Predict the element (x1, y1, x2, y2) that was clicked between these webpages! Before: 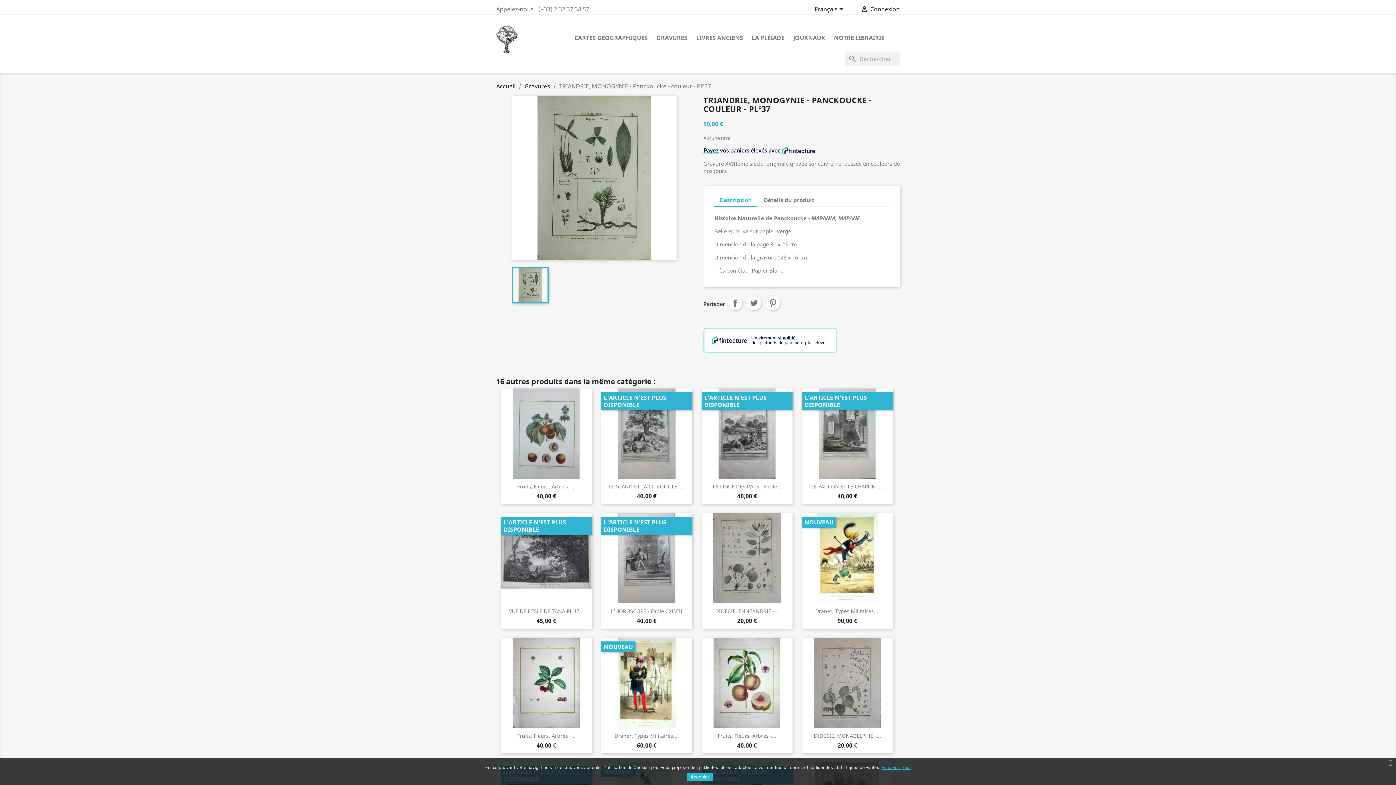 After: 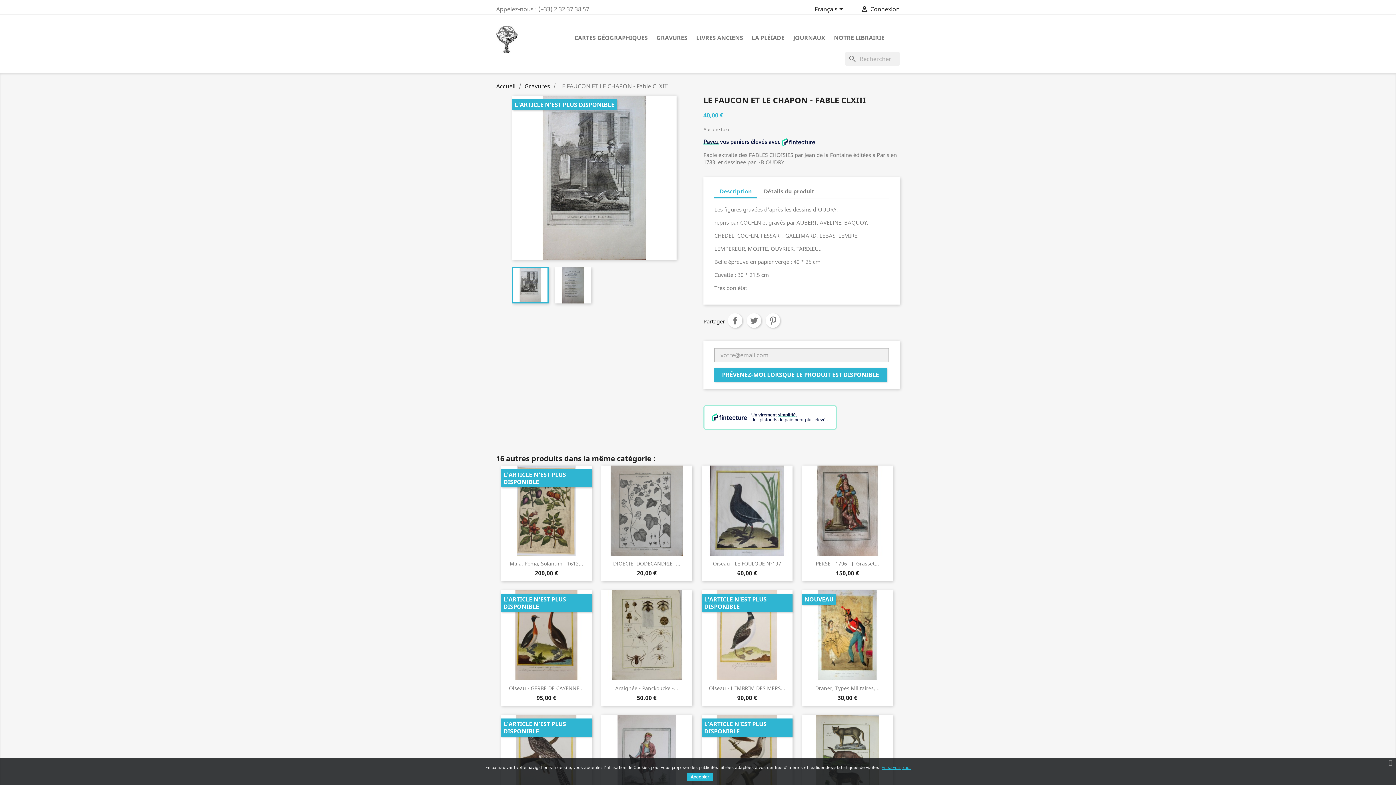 Action: label: LE FAUCON ET LE CHAPON -... bbox: (811, 483, 883, 490)